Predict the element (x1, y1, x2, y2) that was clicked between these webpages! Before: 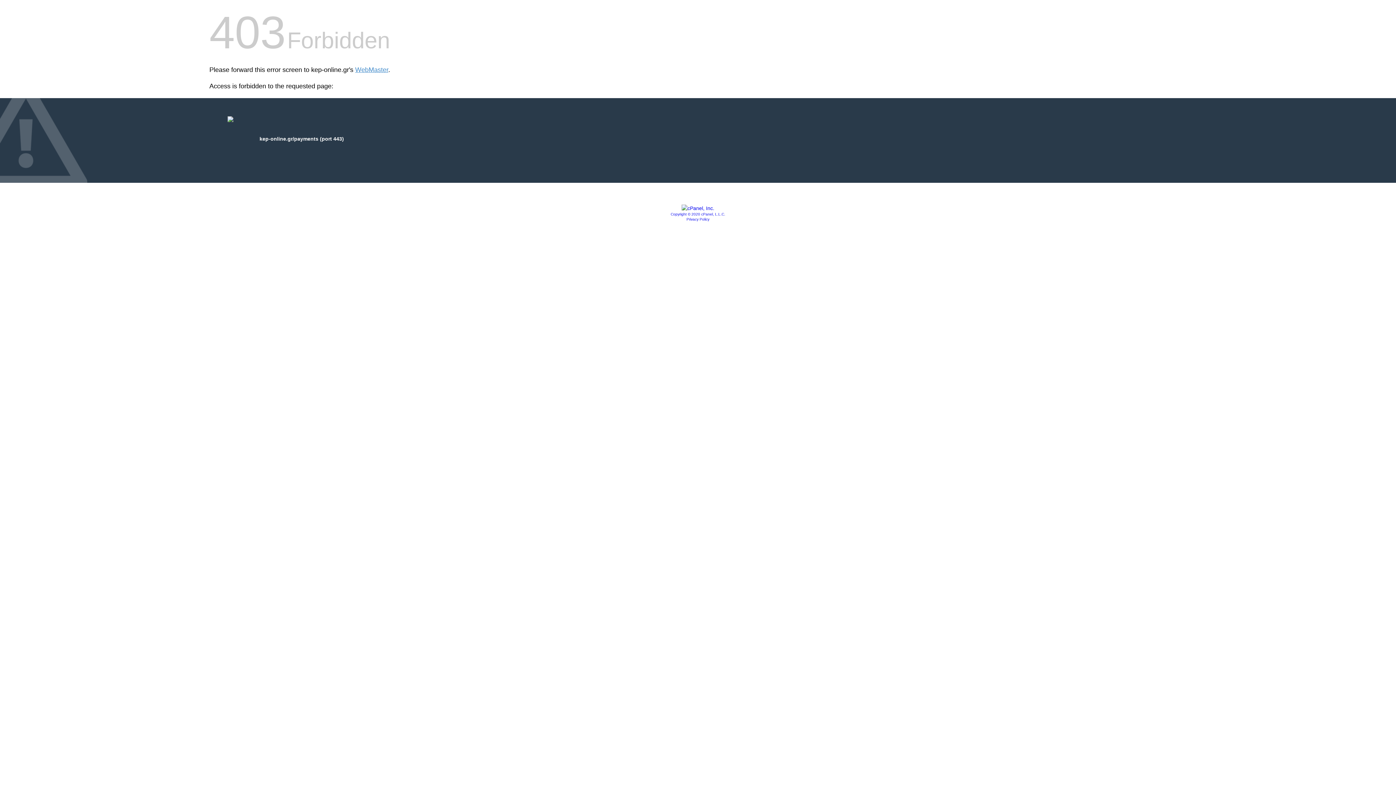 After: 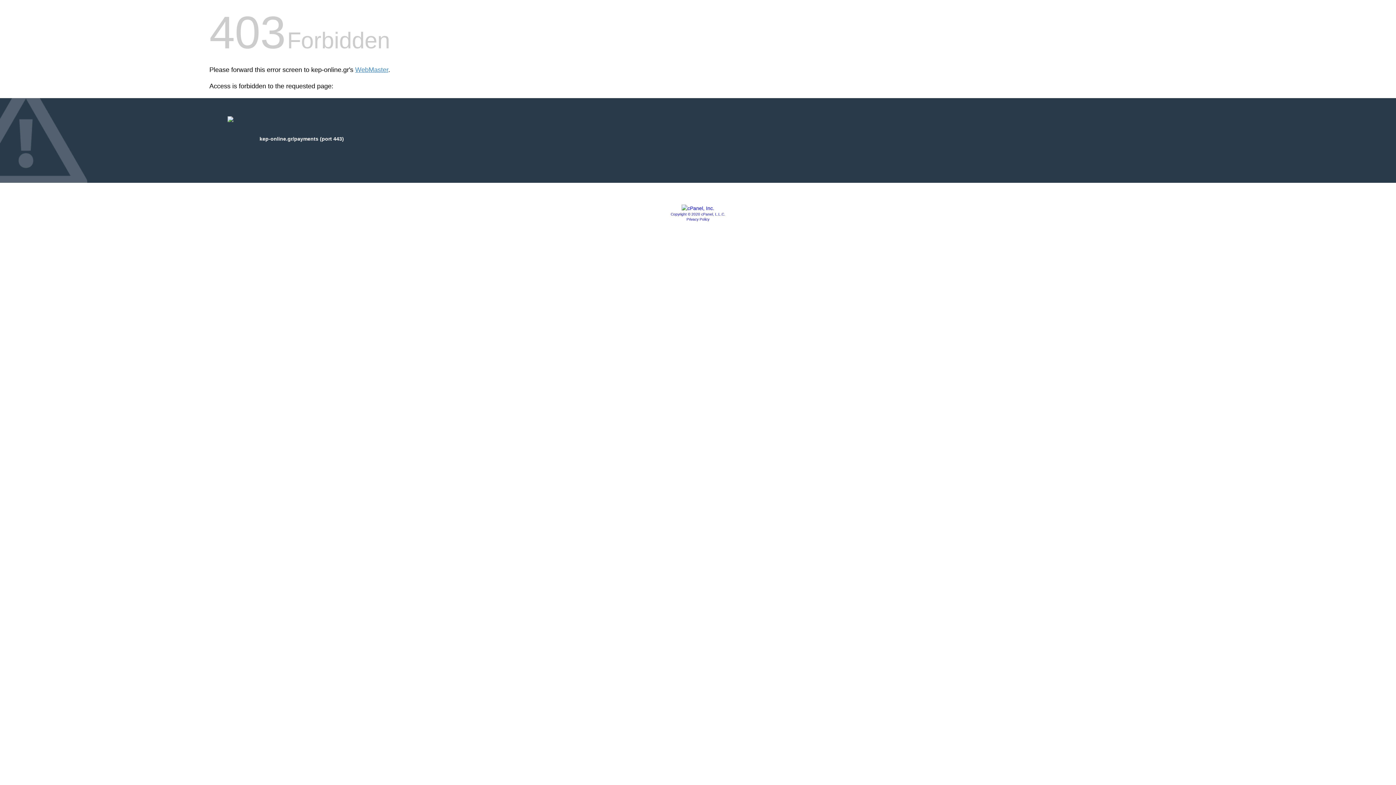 Action: label: Copyright © 2020 cPanel, L.L.C. bbox: (670, 212, 725, 216)